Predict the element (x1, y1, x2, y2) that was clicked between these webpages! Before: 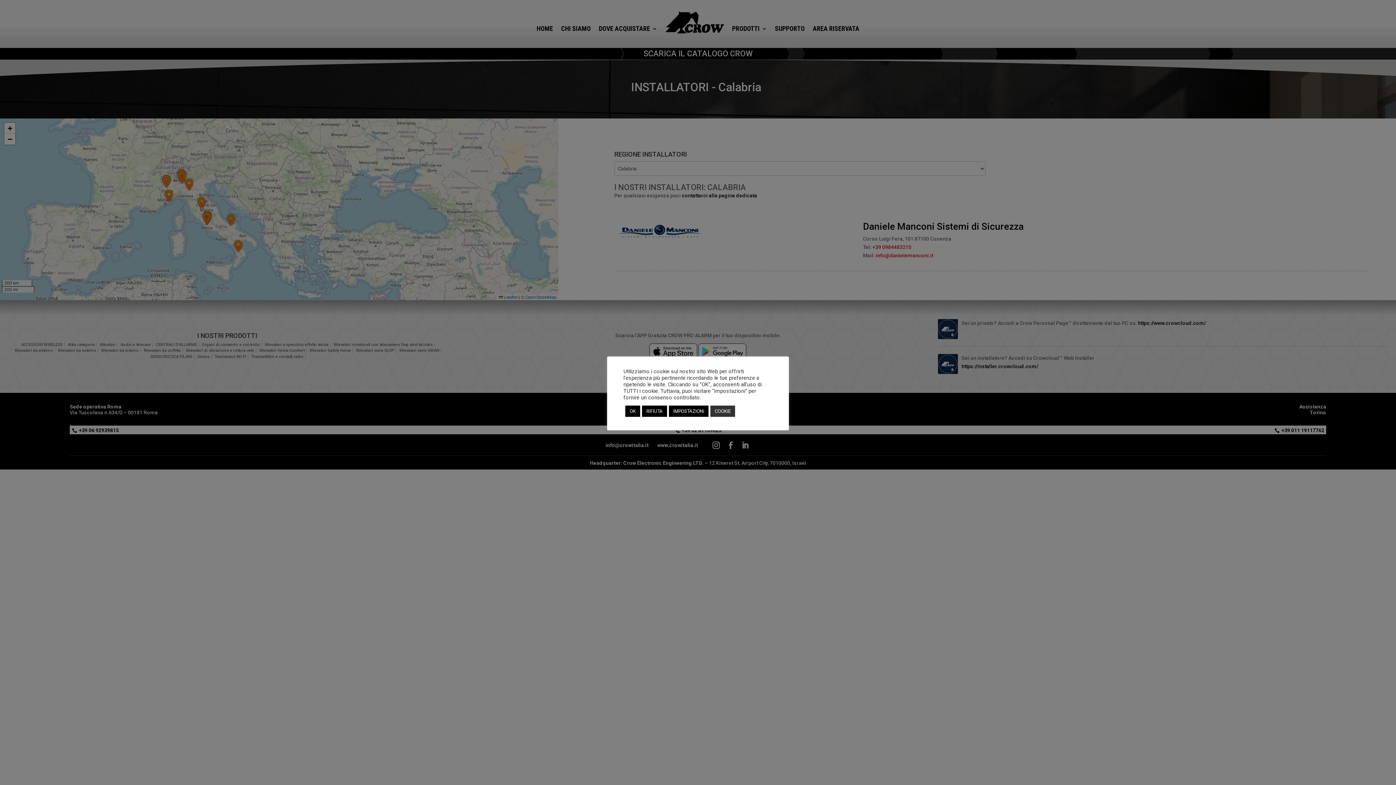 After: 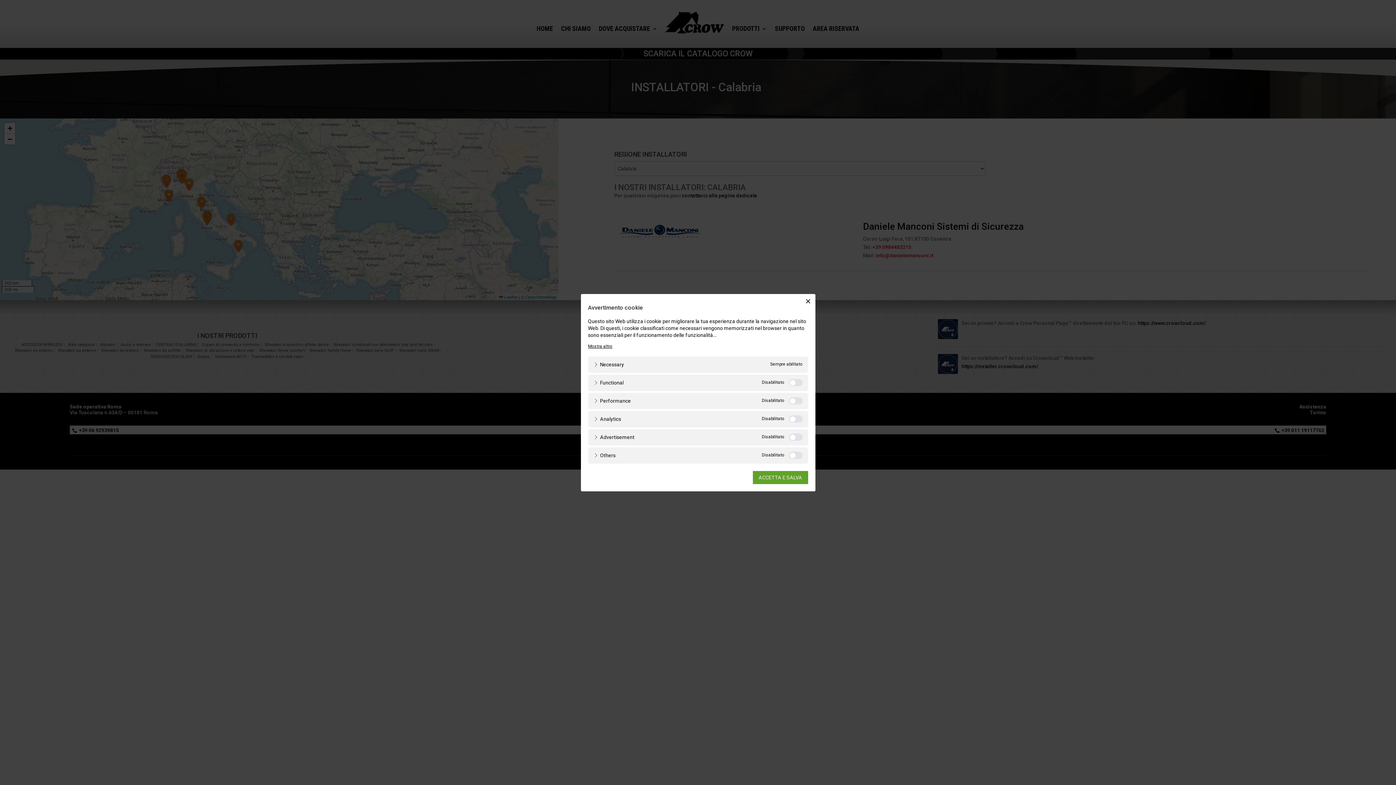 Action: bbox: (669, 405, 708, 416) label: IMPOSTAZIONI